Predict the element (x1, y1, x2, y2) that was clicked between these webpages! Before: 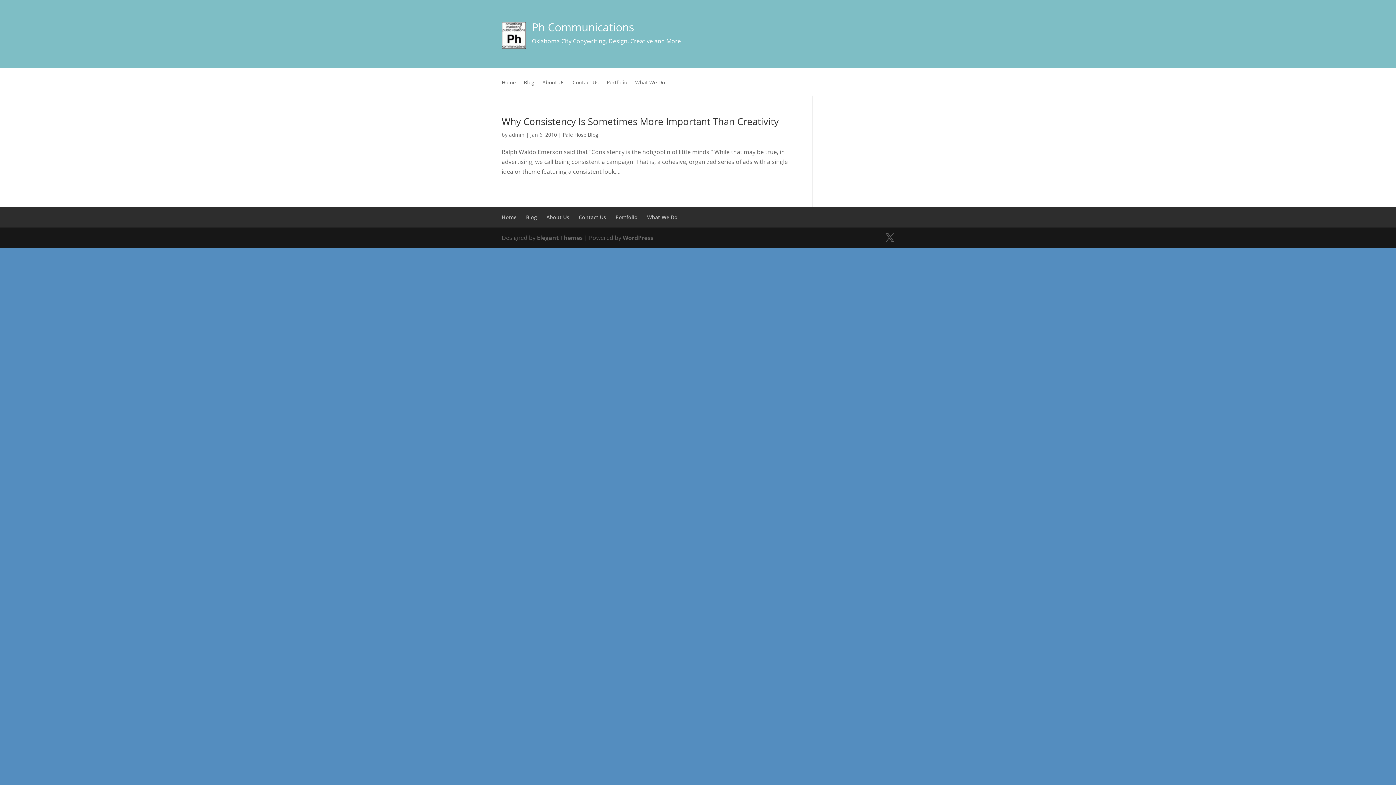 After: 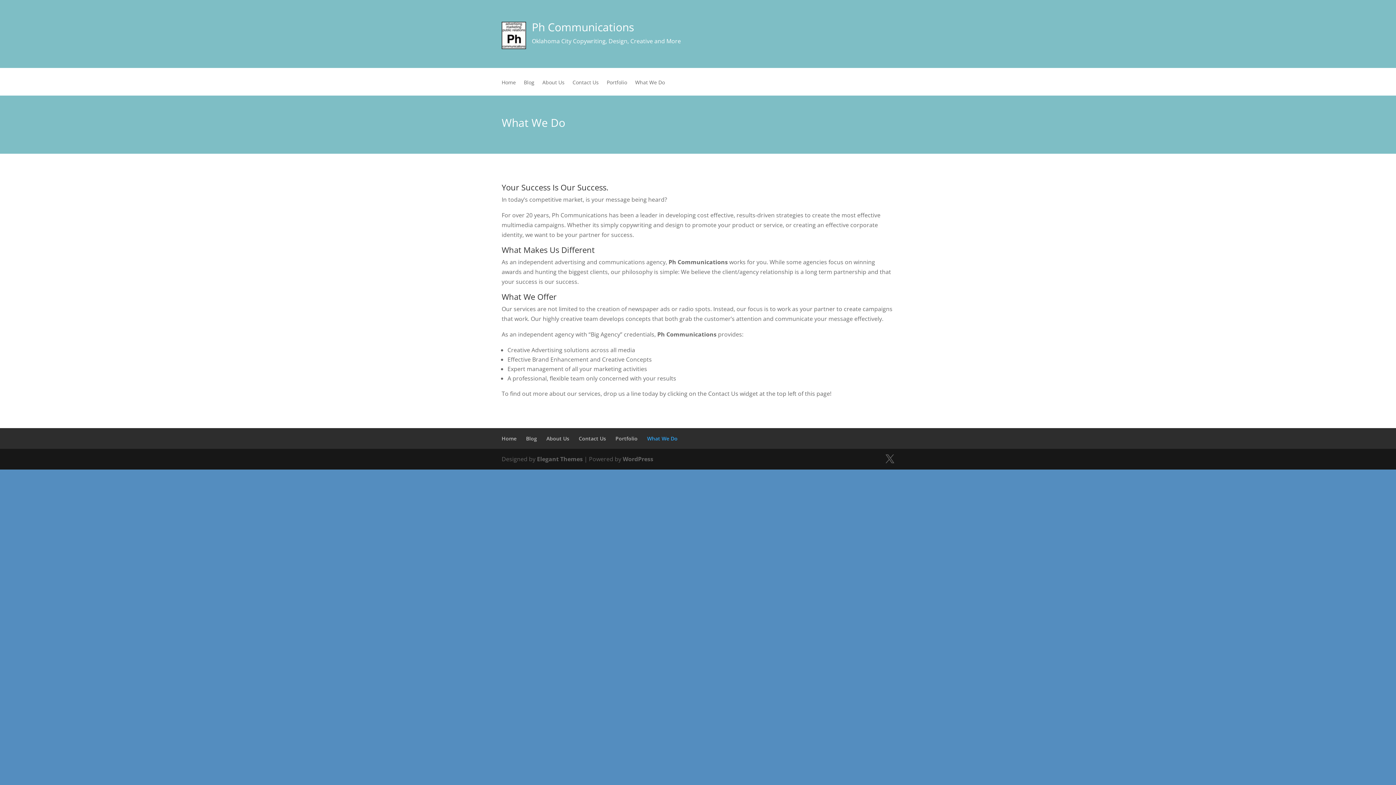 Action: bbox: (635, 80, 665, 95) label: What We Do